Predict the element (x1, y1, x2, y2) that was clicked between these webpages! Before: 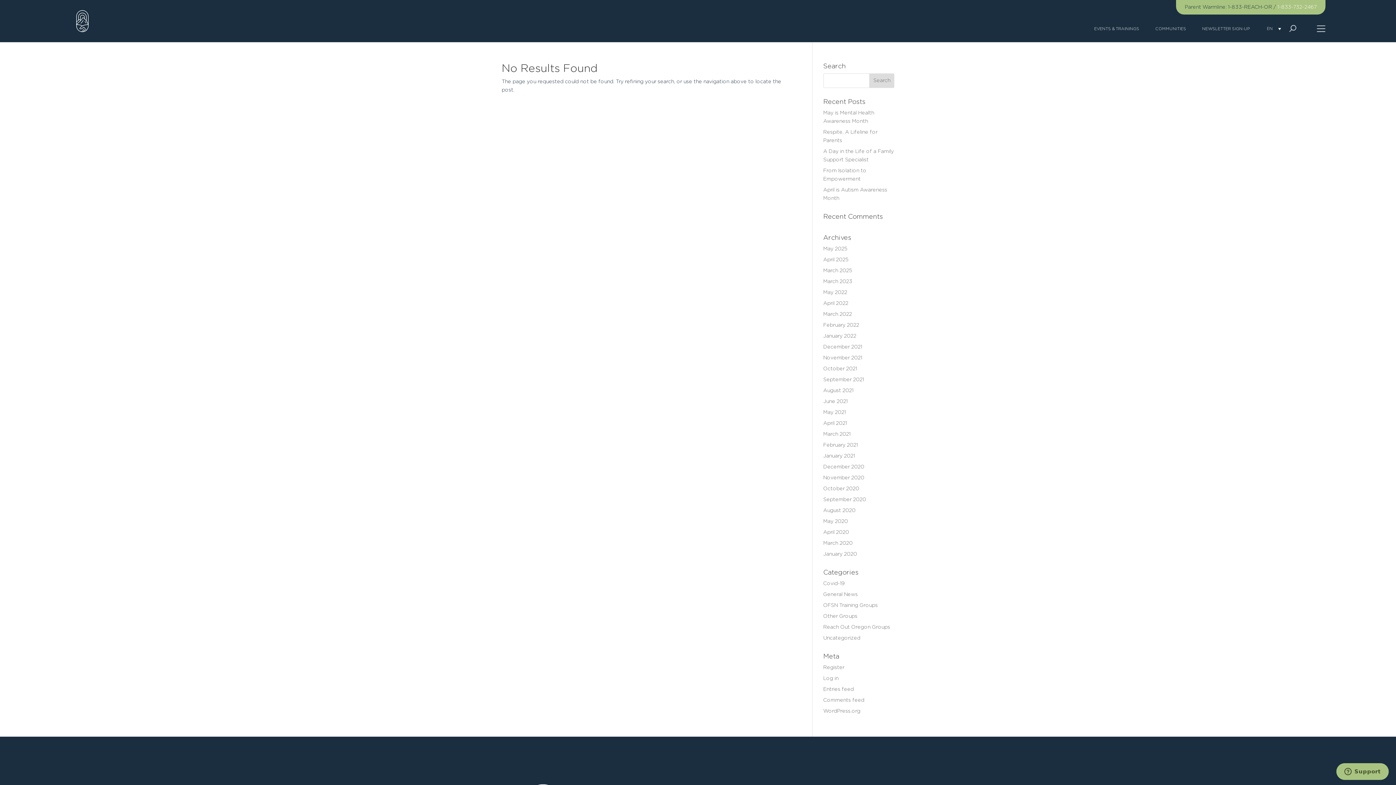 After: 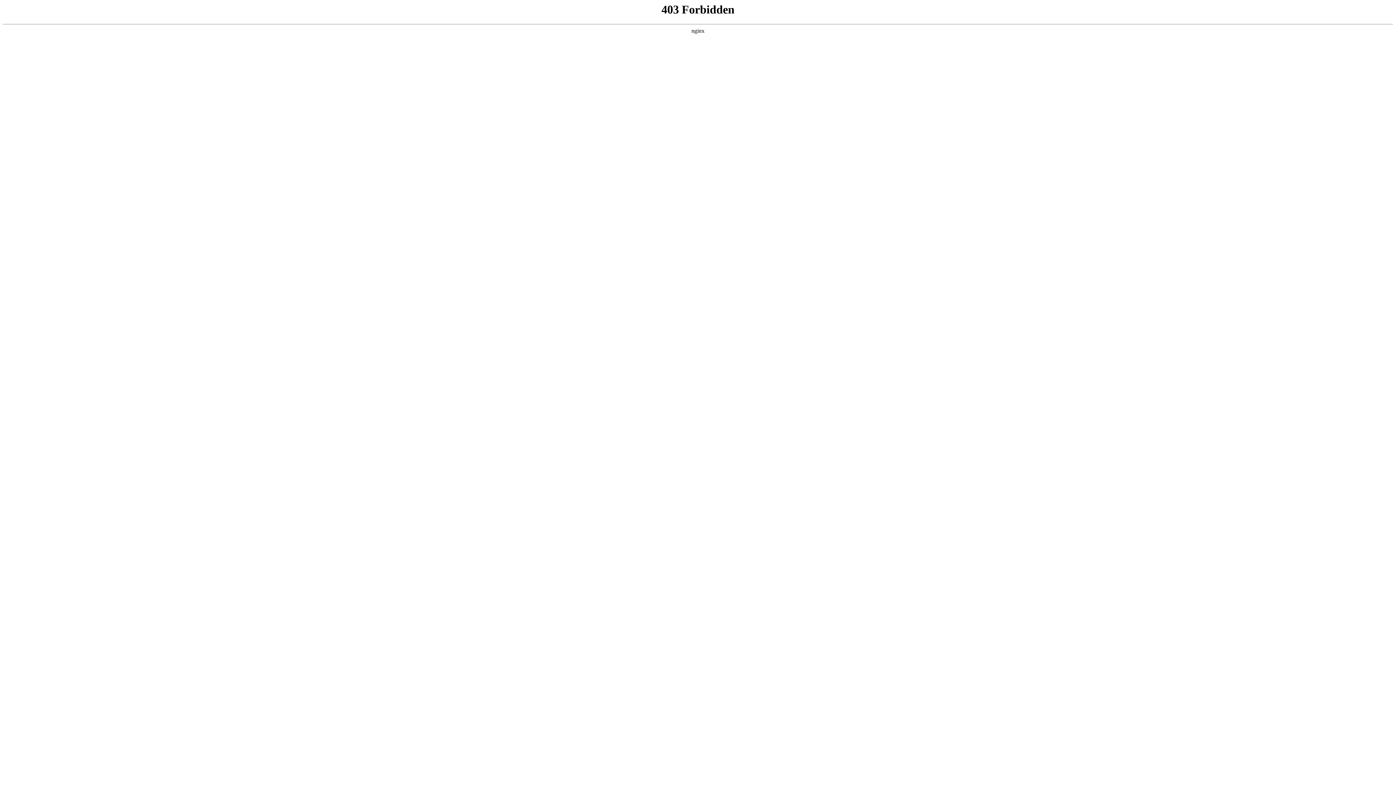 Action: bbox: (823, 709, 860, 714) label: WordPress.org